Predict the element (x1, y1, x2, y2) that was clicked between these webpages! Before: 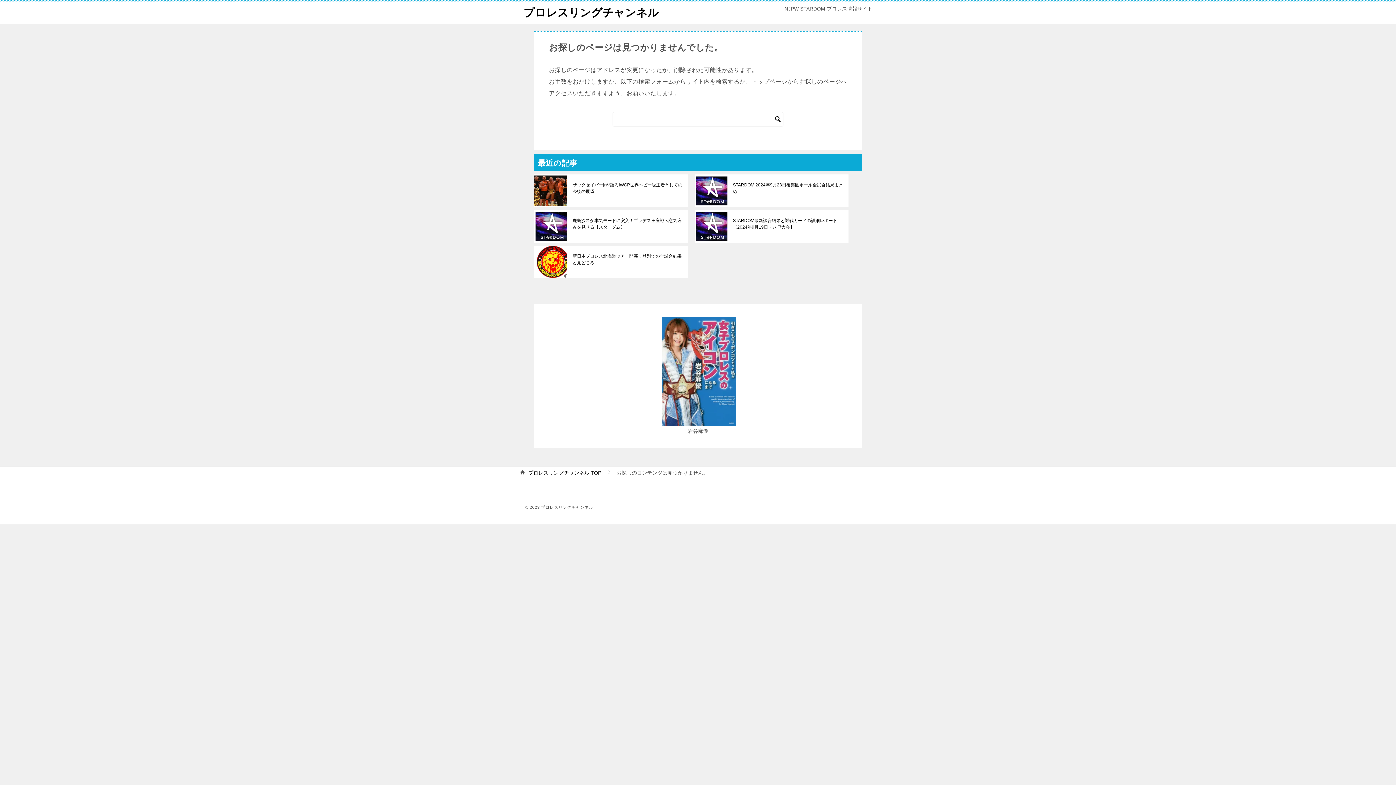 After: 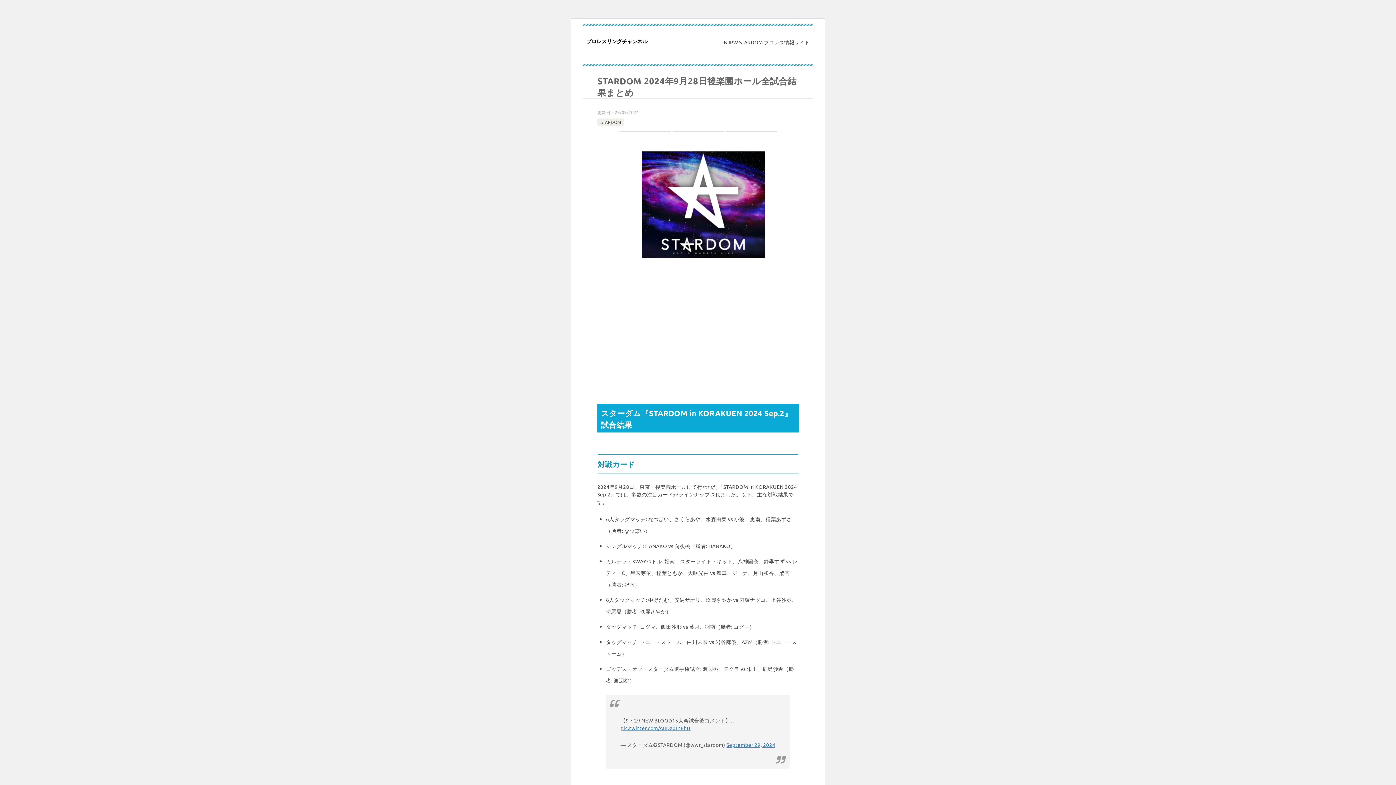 Action: label: STARDOM 2024年9月28日後楽園ホール全試合結果まとめ bbox: (733, 181, 843, 194)